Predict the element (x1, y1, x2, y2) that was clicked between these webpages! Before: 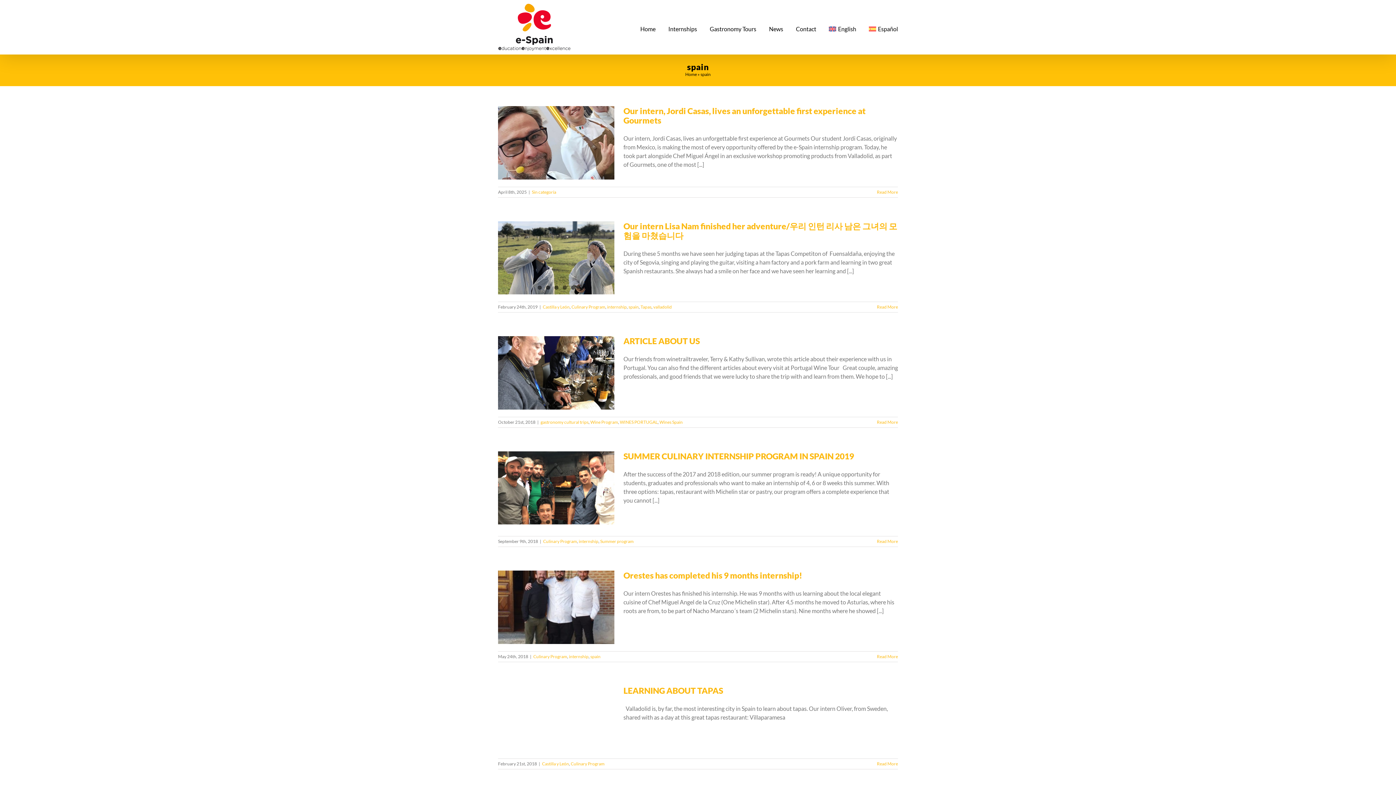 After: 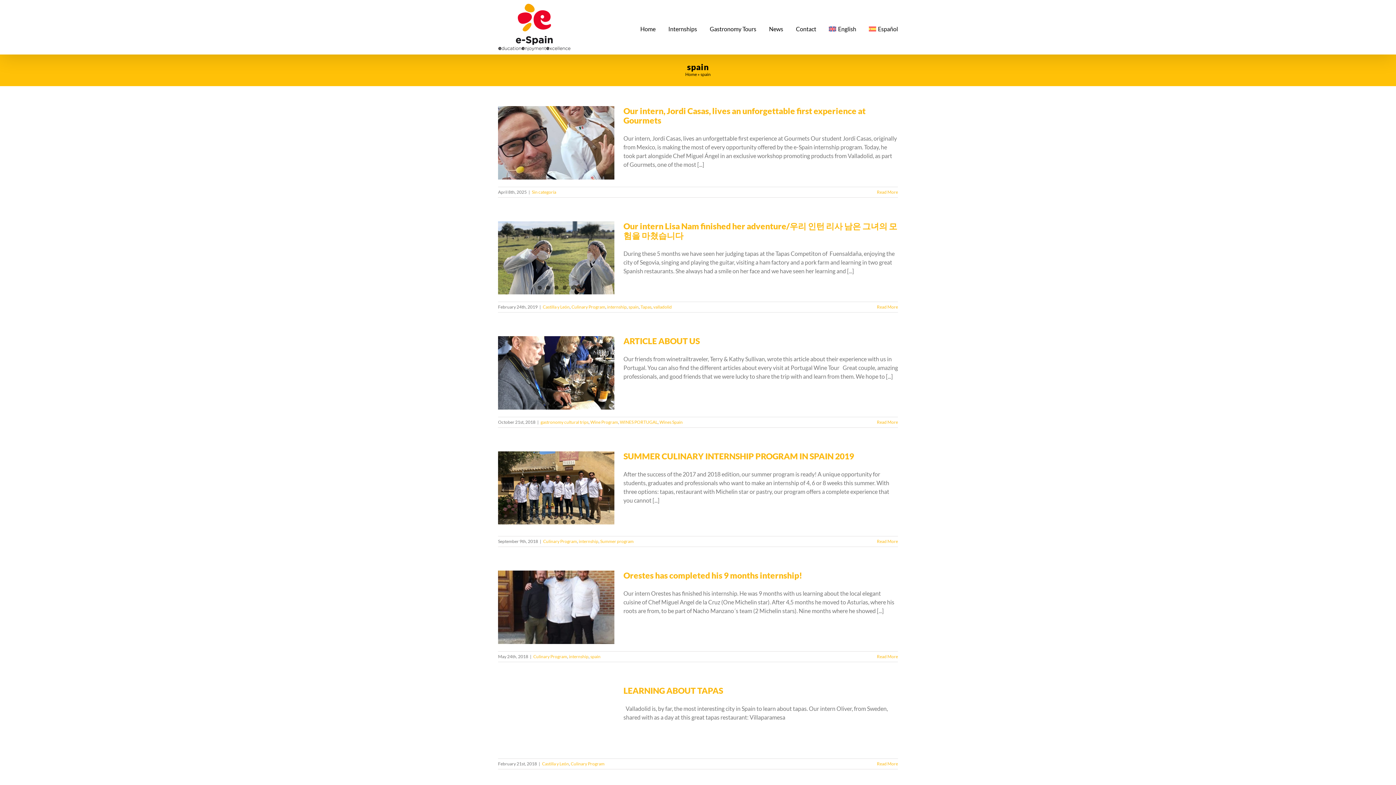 Action: bbox: (571, 520, 575, 524) label: 5